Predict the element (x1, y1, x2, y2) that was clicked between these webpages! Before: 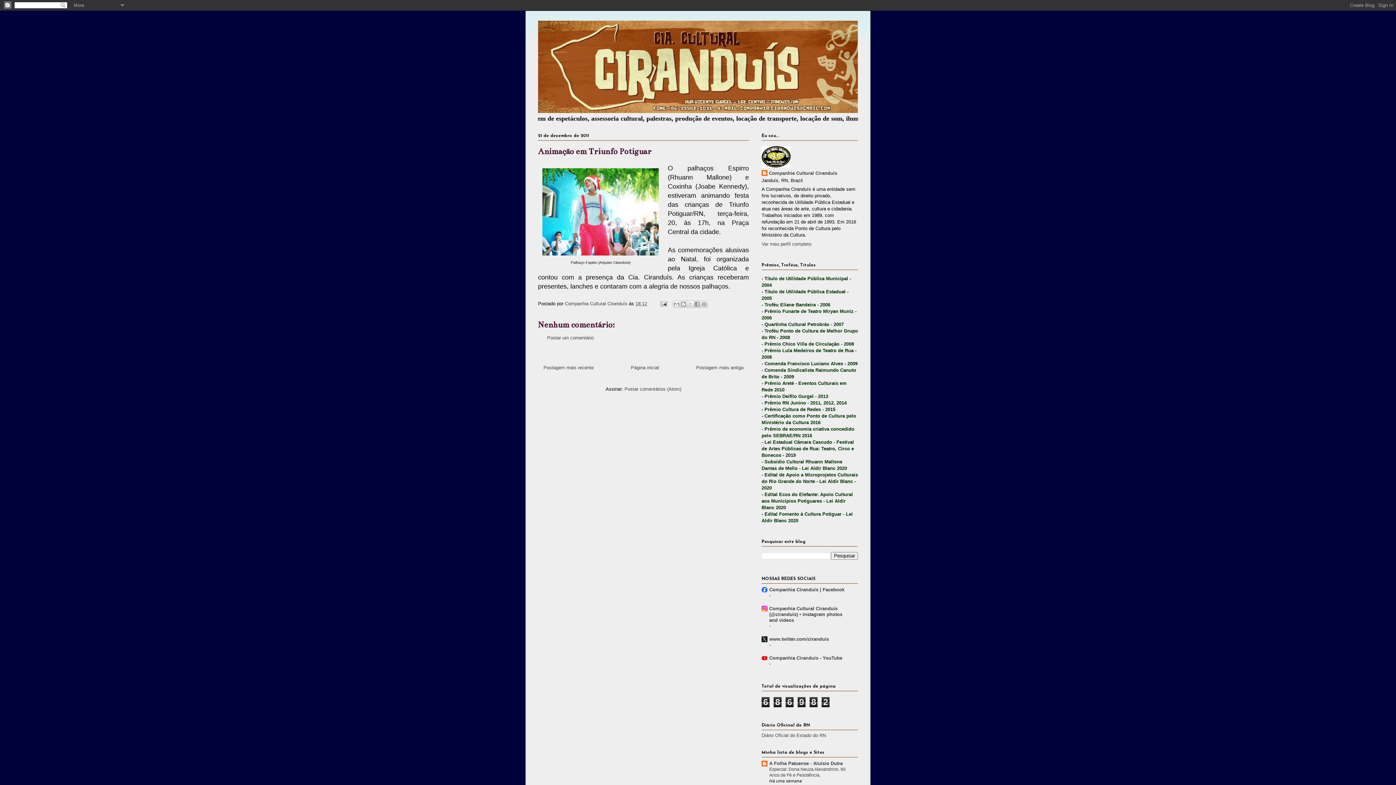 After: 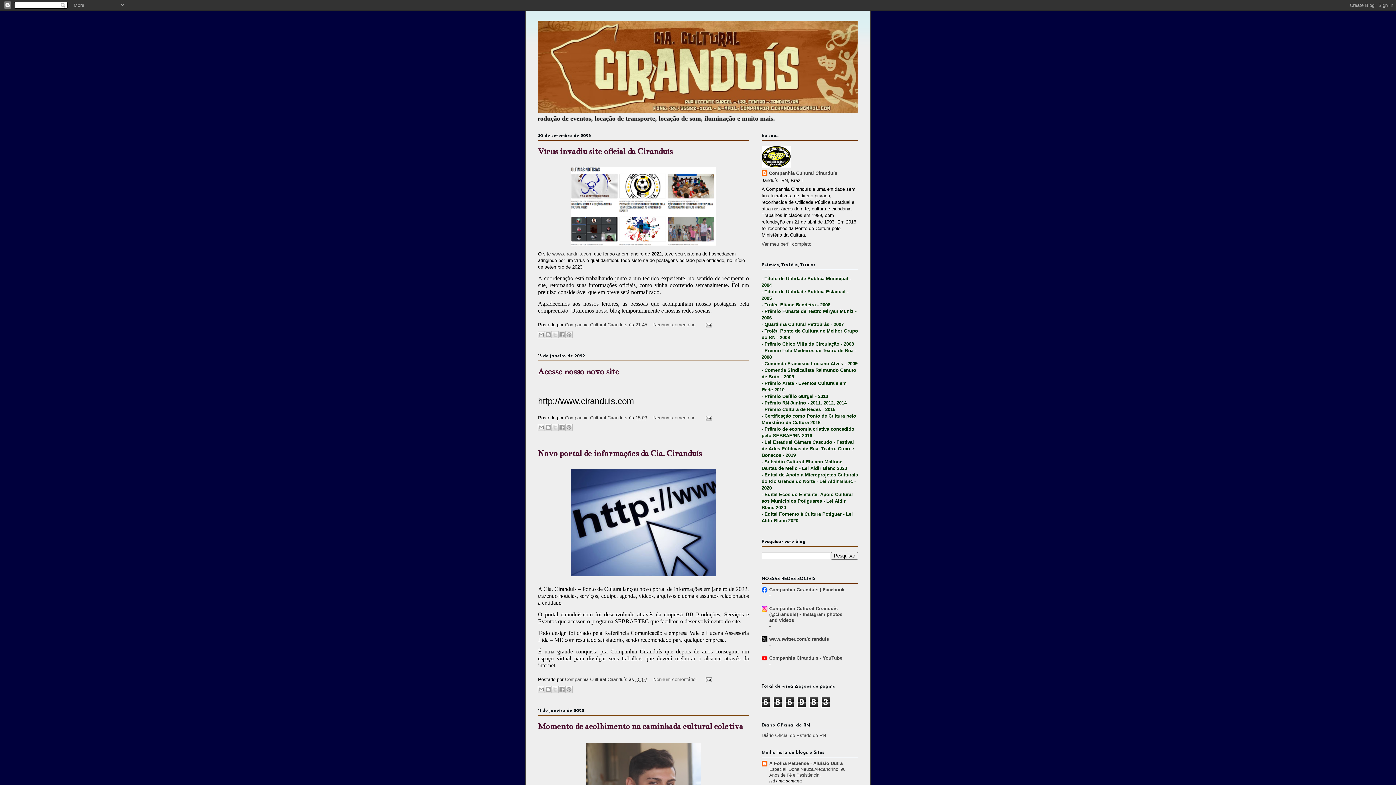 Action: bbox: (538, 20, 858, 113)